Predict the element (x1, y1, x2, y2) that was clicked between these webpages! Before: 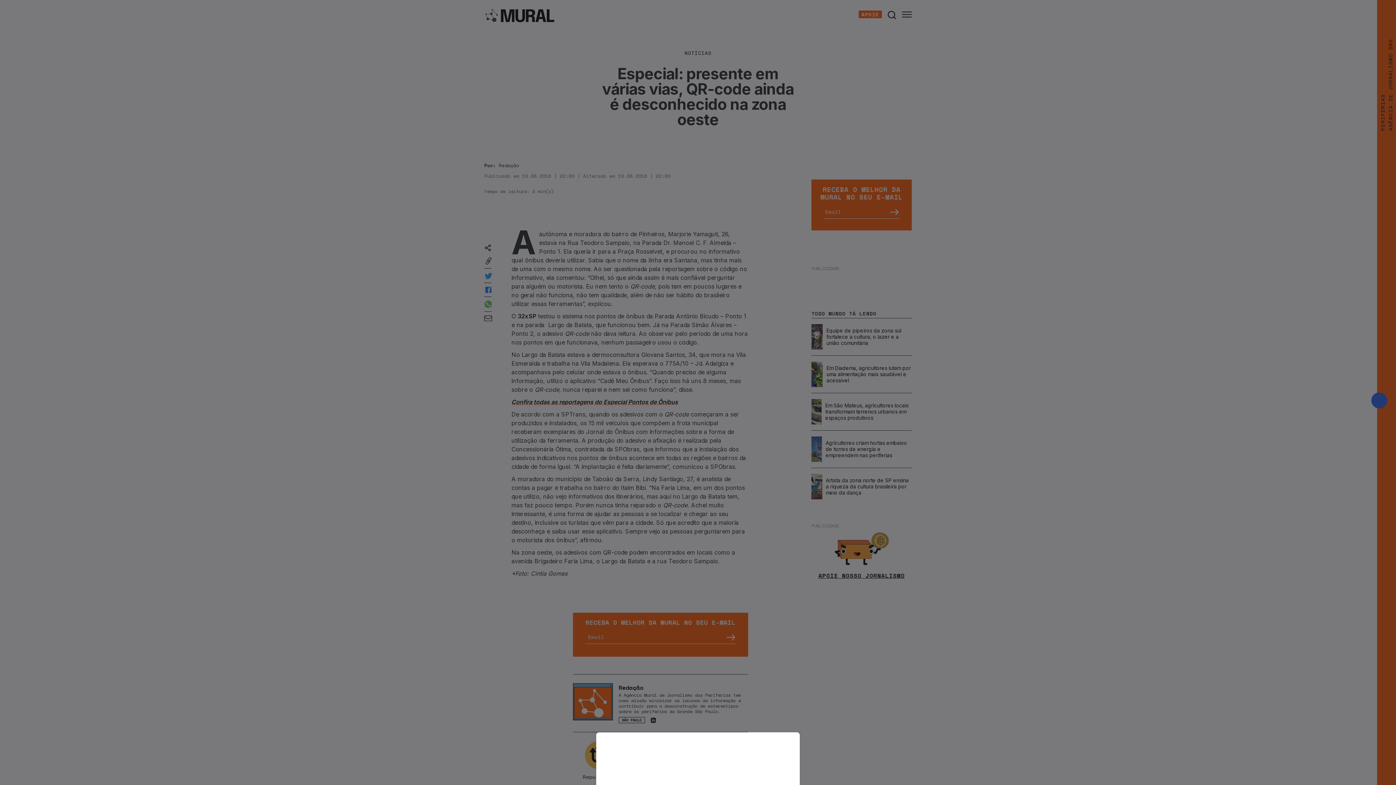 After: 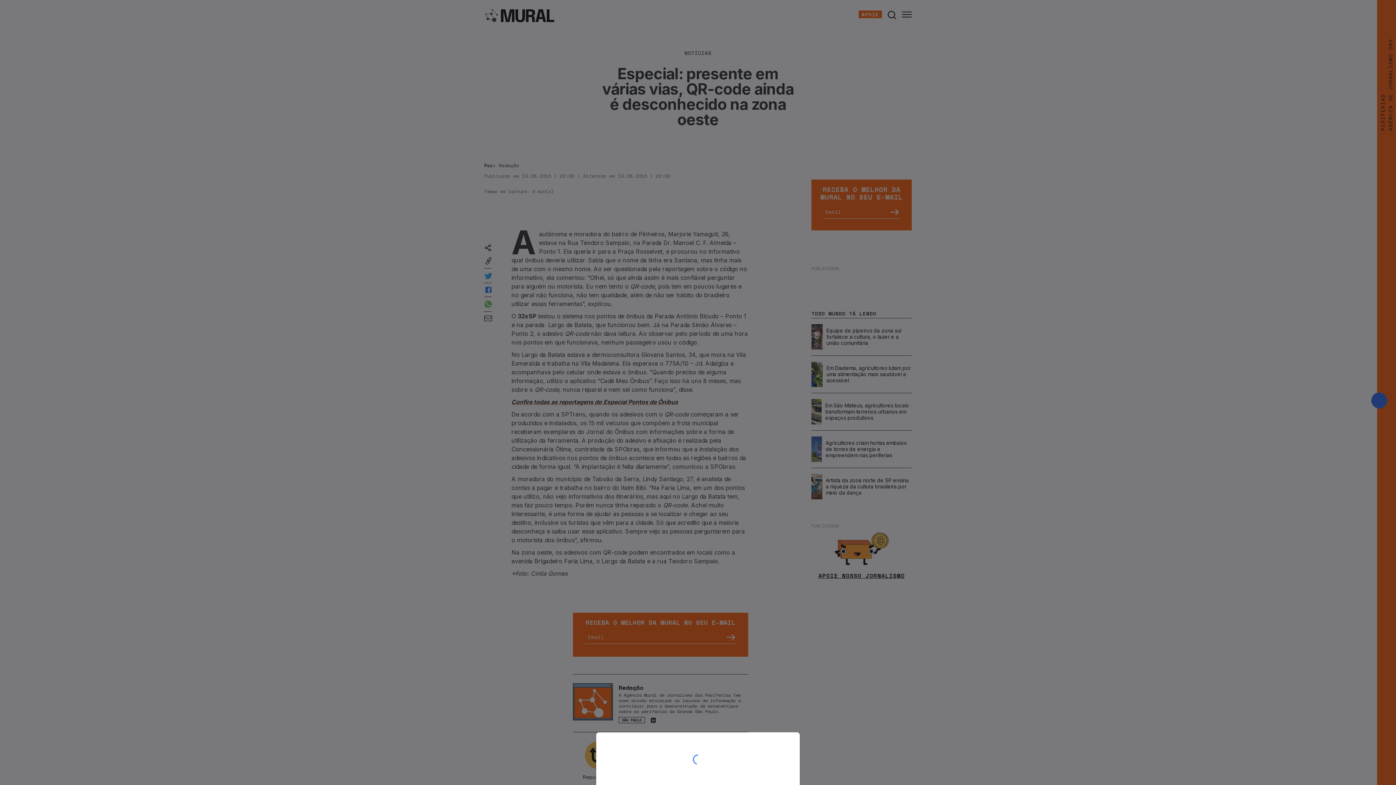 Action: bbox: (0, 0, 1396, 785)